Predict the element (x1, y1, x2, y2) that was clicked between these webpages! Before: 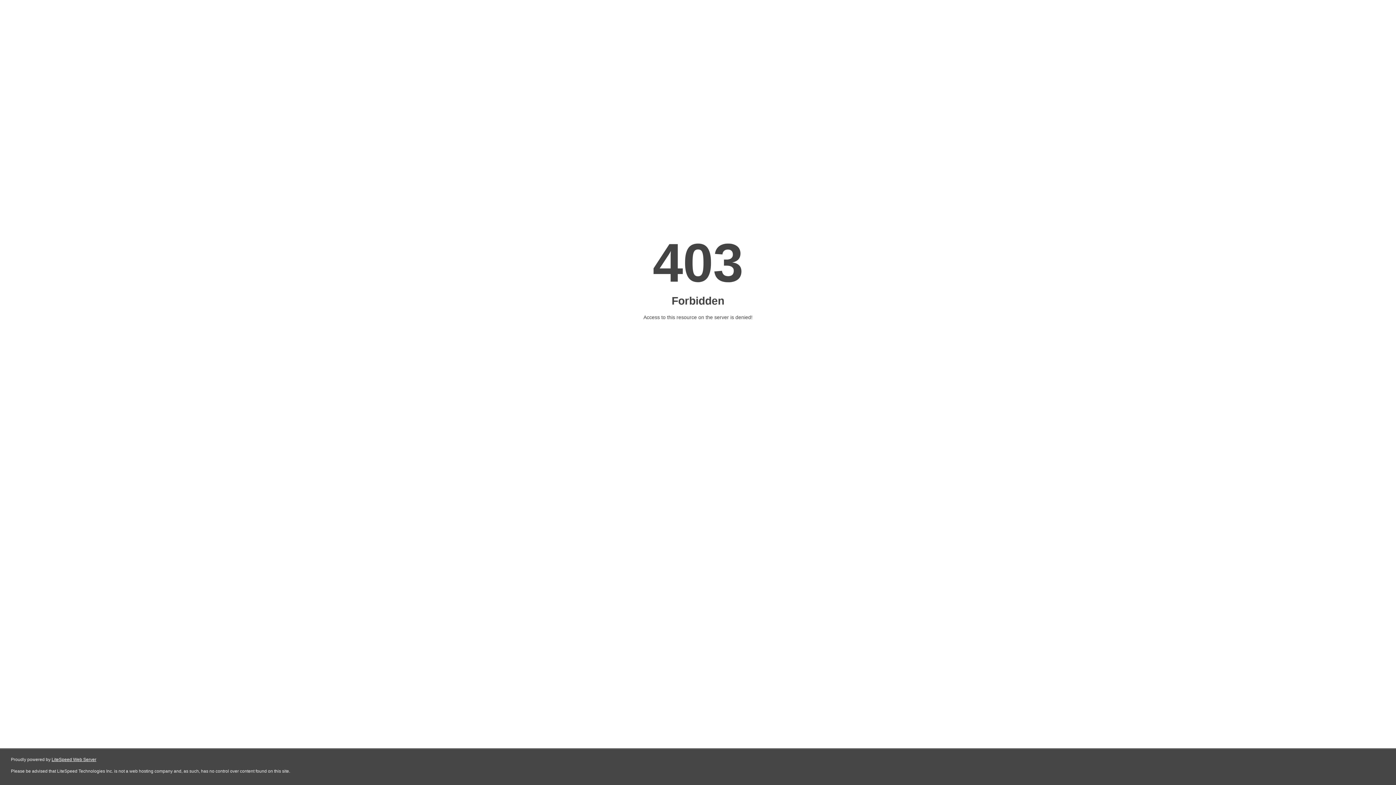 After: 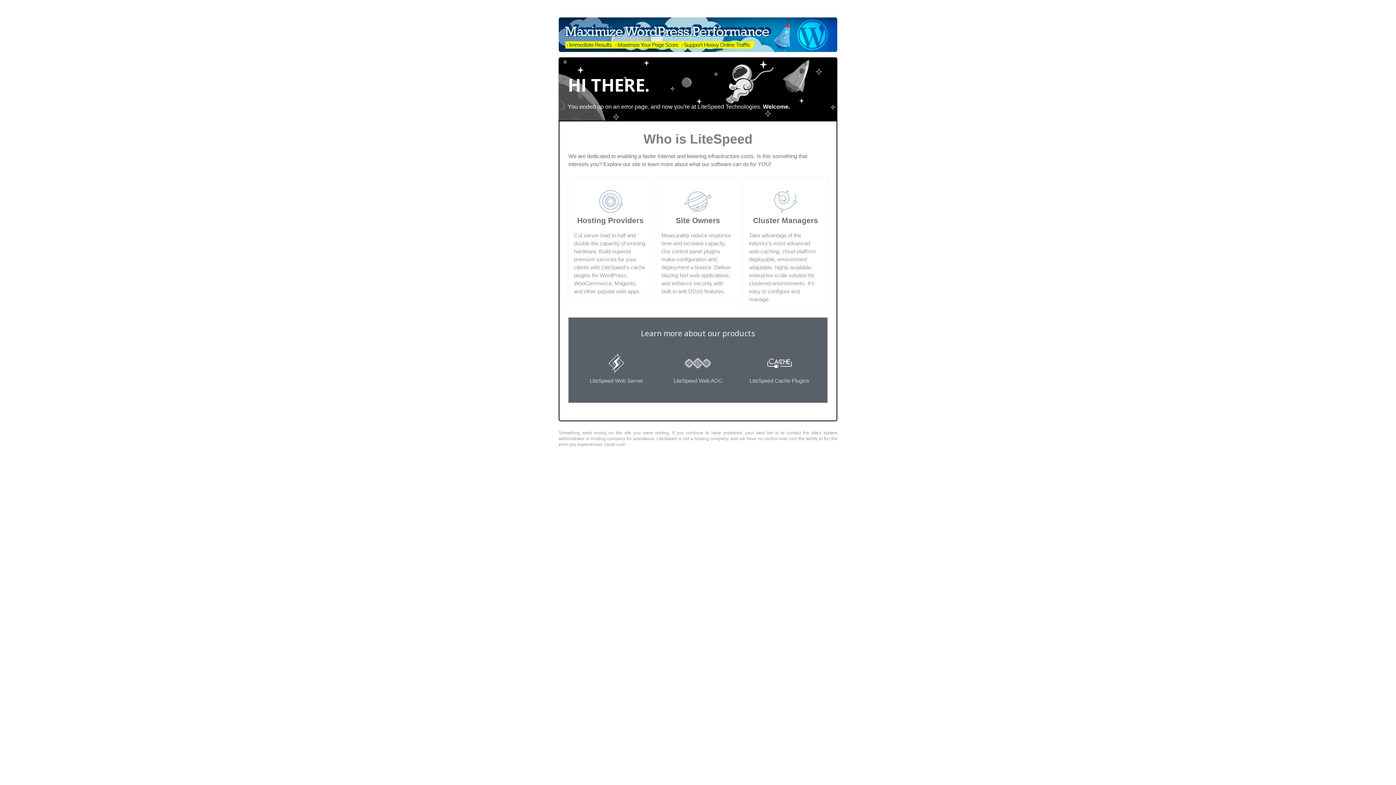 Action: bbox: (51, 757, 96, 762) label: LiteSpeed Web Server